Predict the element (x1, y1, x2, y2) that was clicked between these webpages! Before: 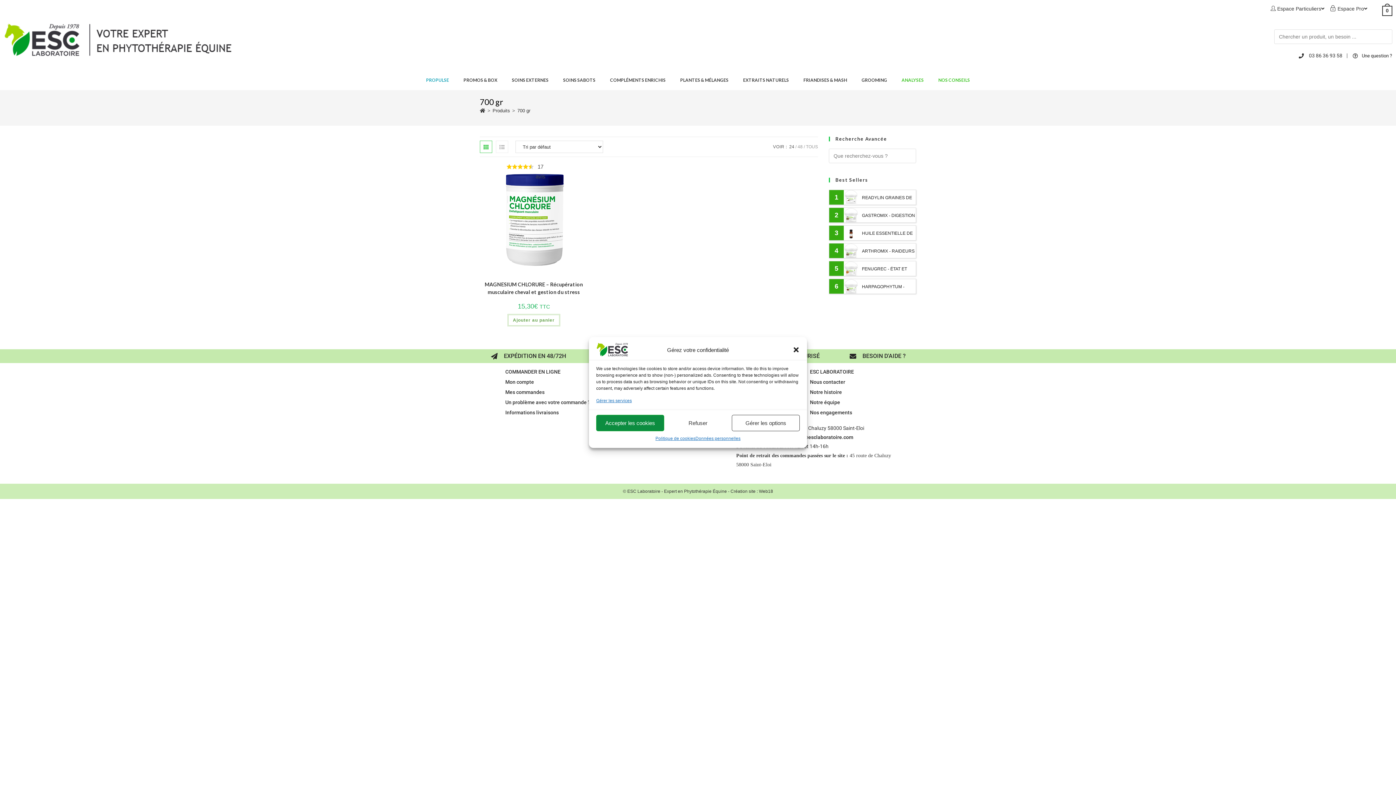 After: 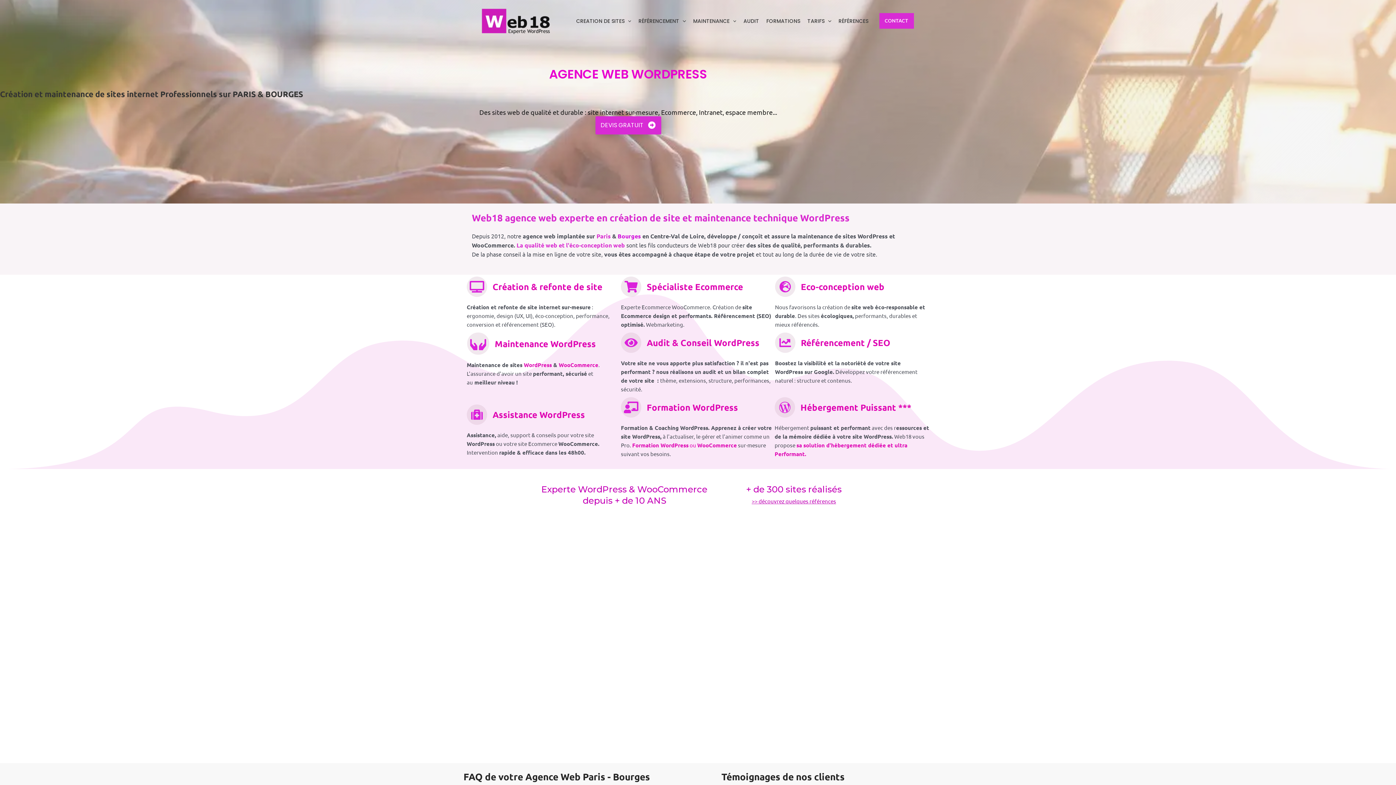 Action: bbox: (759, 488, 773, 494) label: Web18